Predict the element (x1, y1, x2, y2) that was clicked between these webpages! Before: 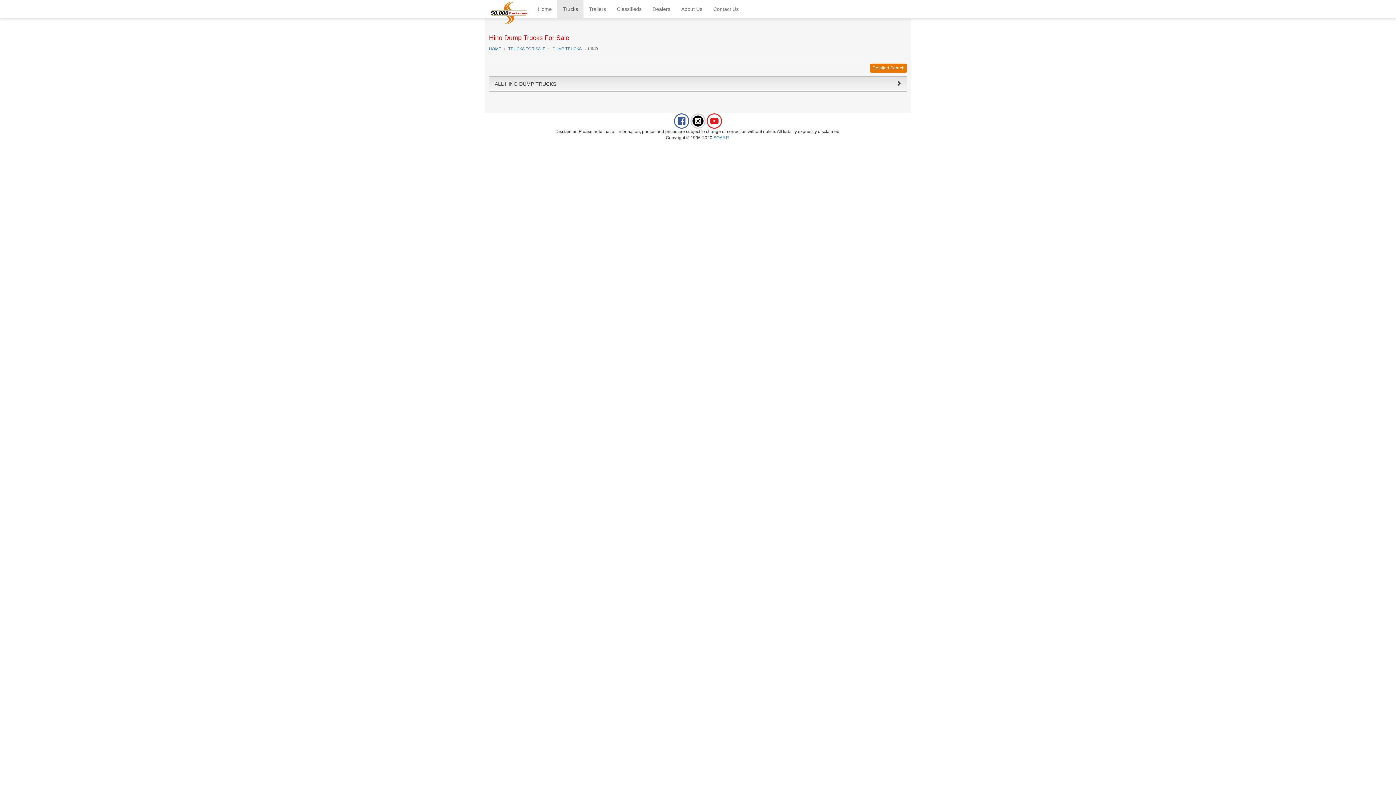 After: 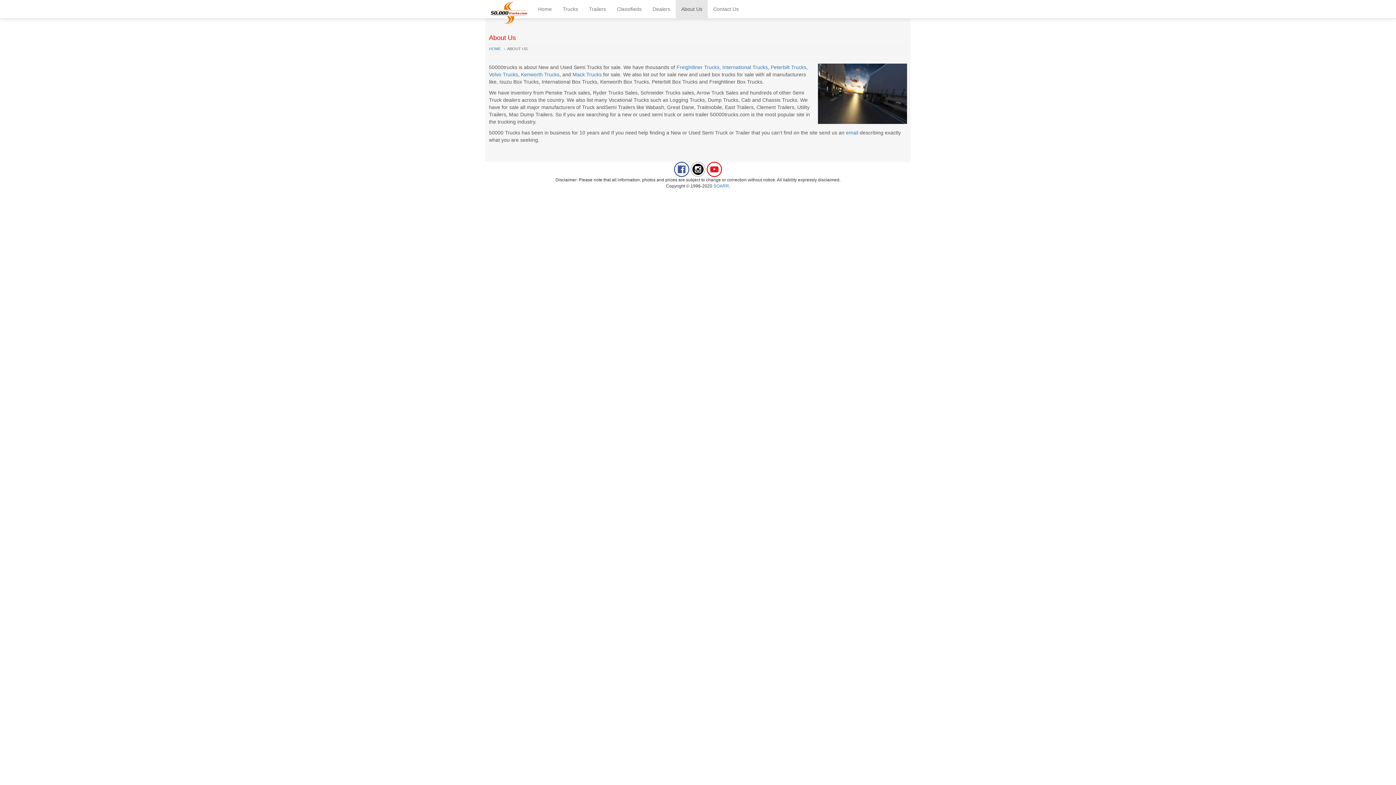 Action: bbox: (676, 0, 708, 18) label: About Us